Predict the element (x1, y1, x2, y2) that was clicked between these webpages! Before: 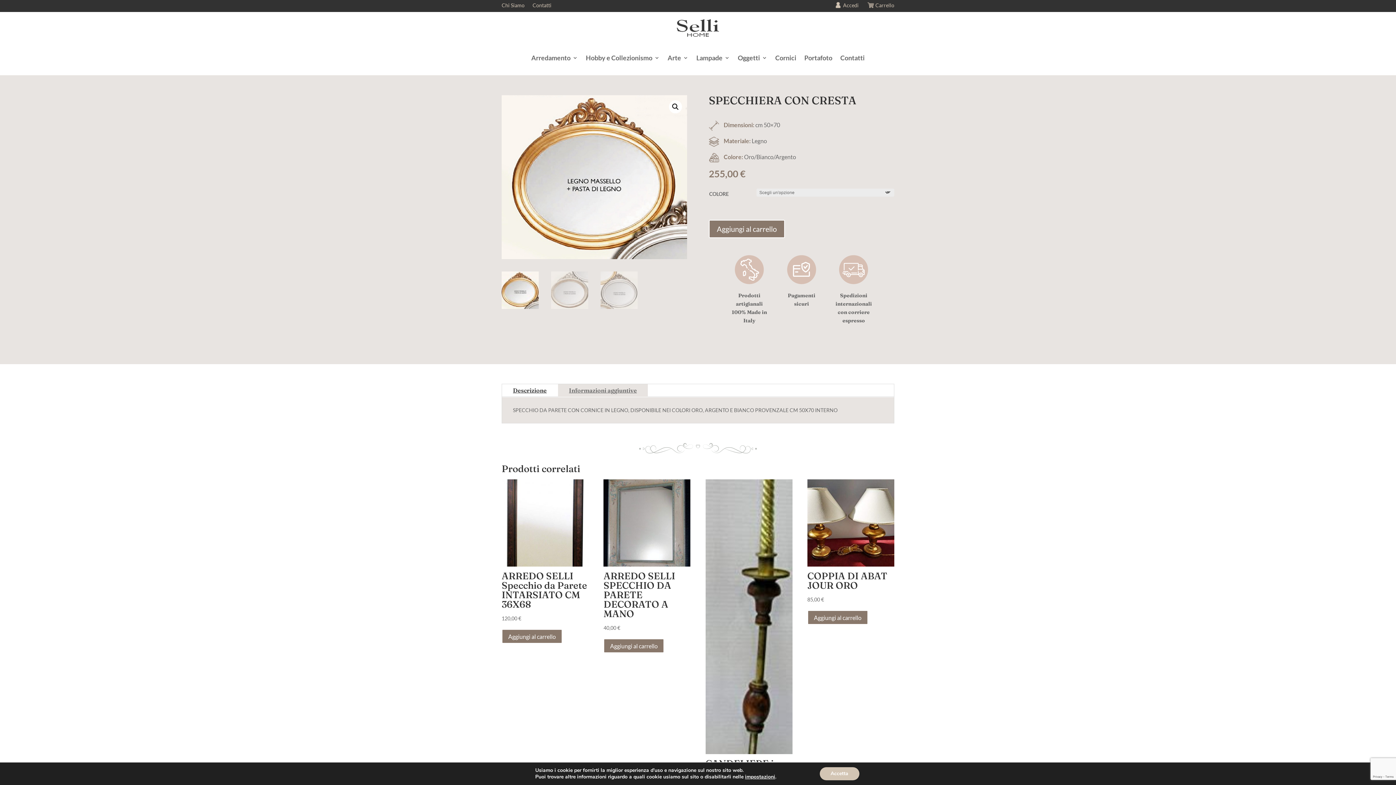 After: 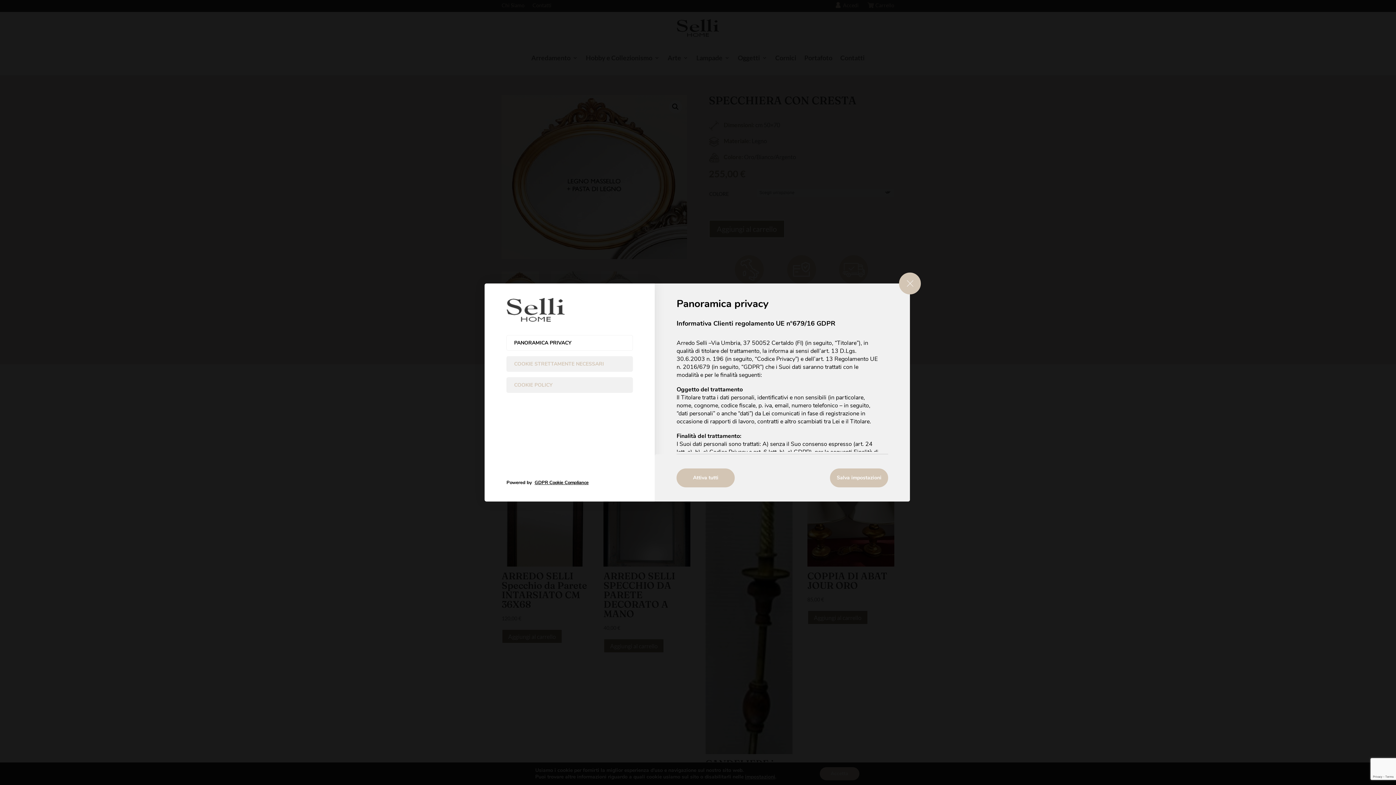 Action: label: impostazioni bbox: (745, 774, 775, 780)